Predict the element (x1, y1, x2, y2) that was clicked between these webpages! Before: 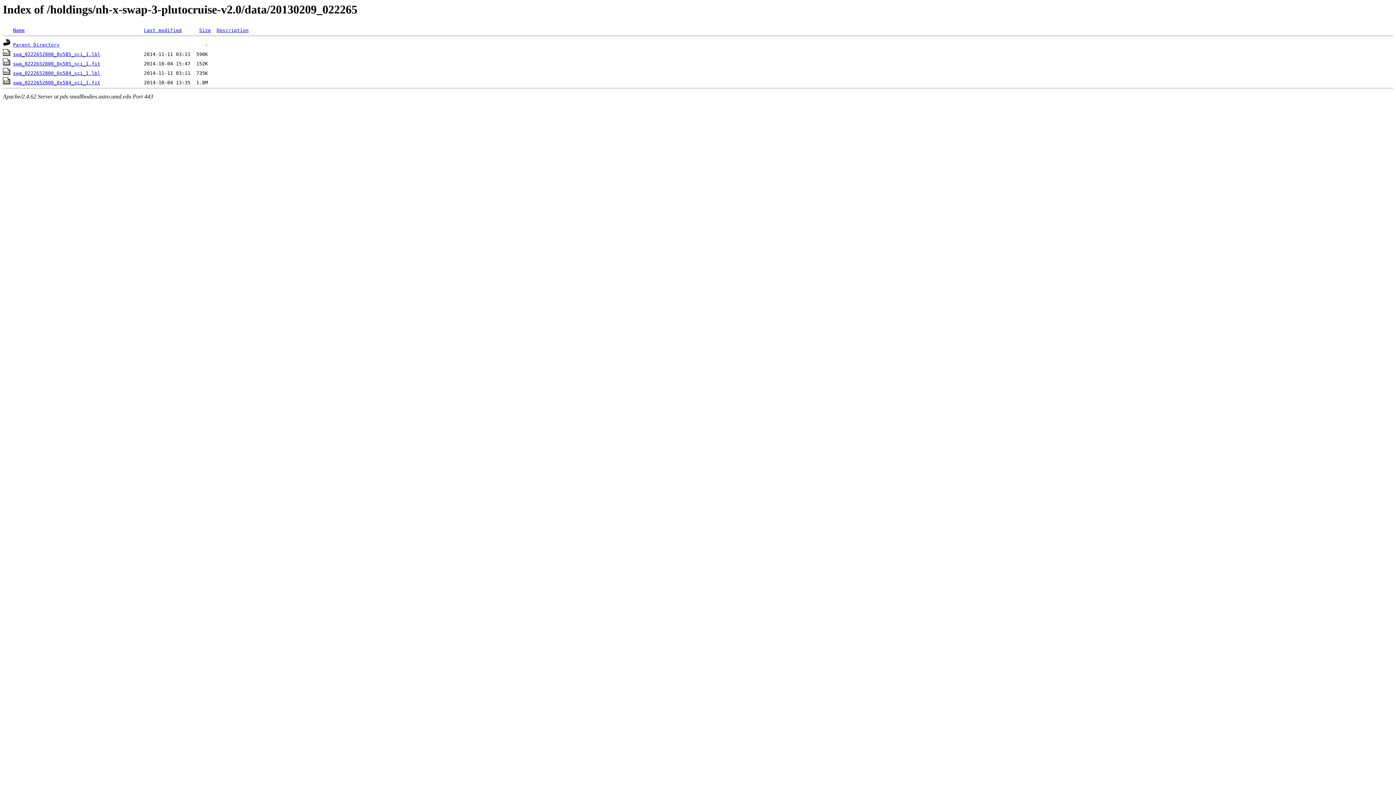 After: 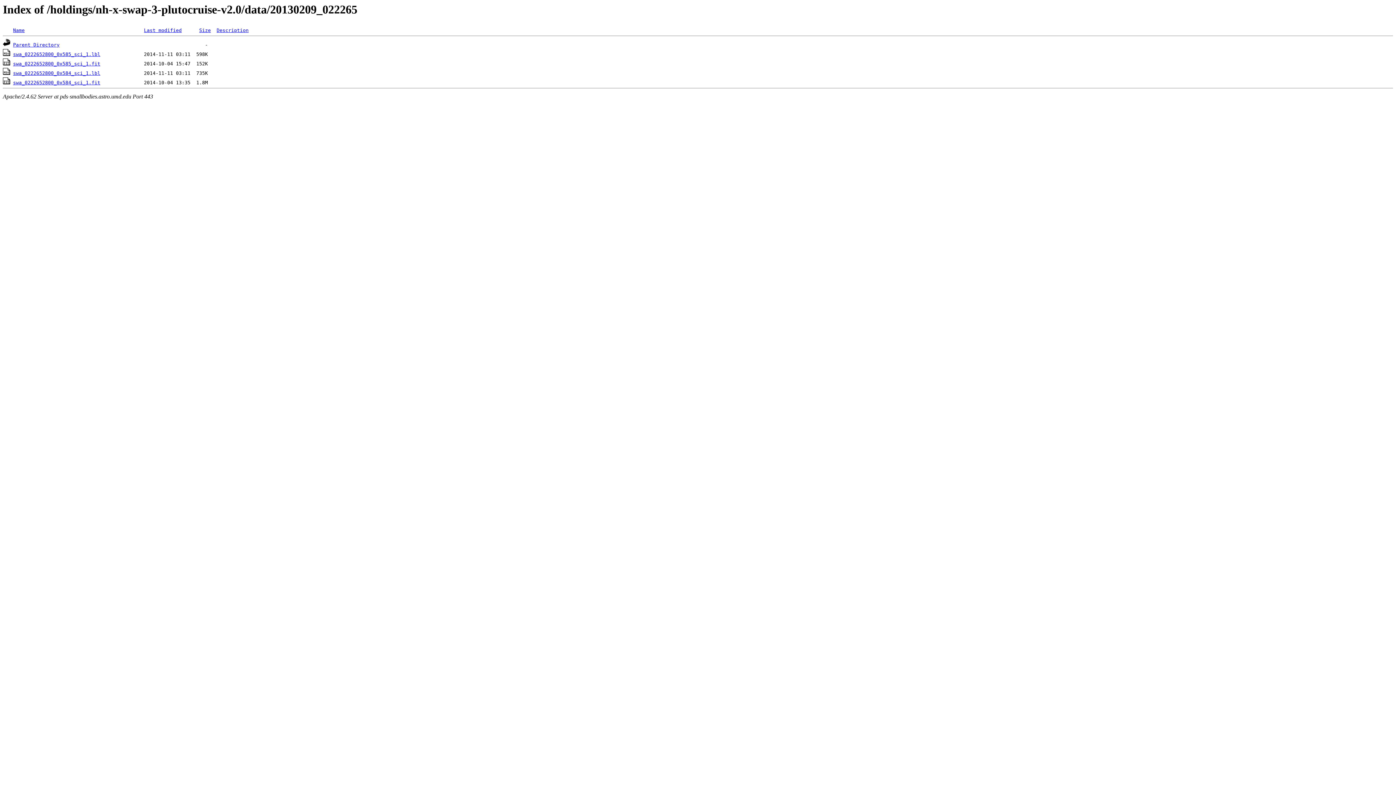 Action: bbox: (2, 80, 10, 85)